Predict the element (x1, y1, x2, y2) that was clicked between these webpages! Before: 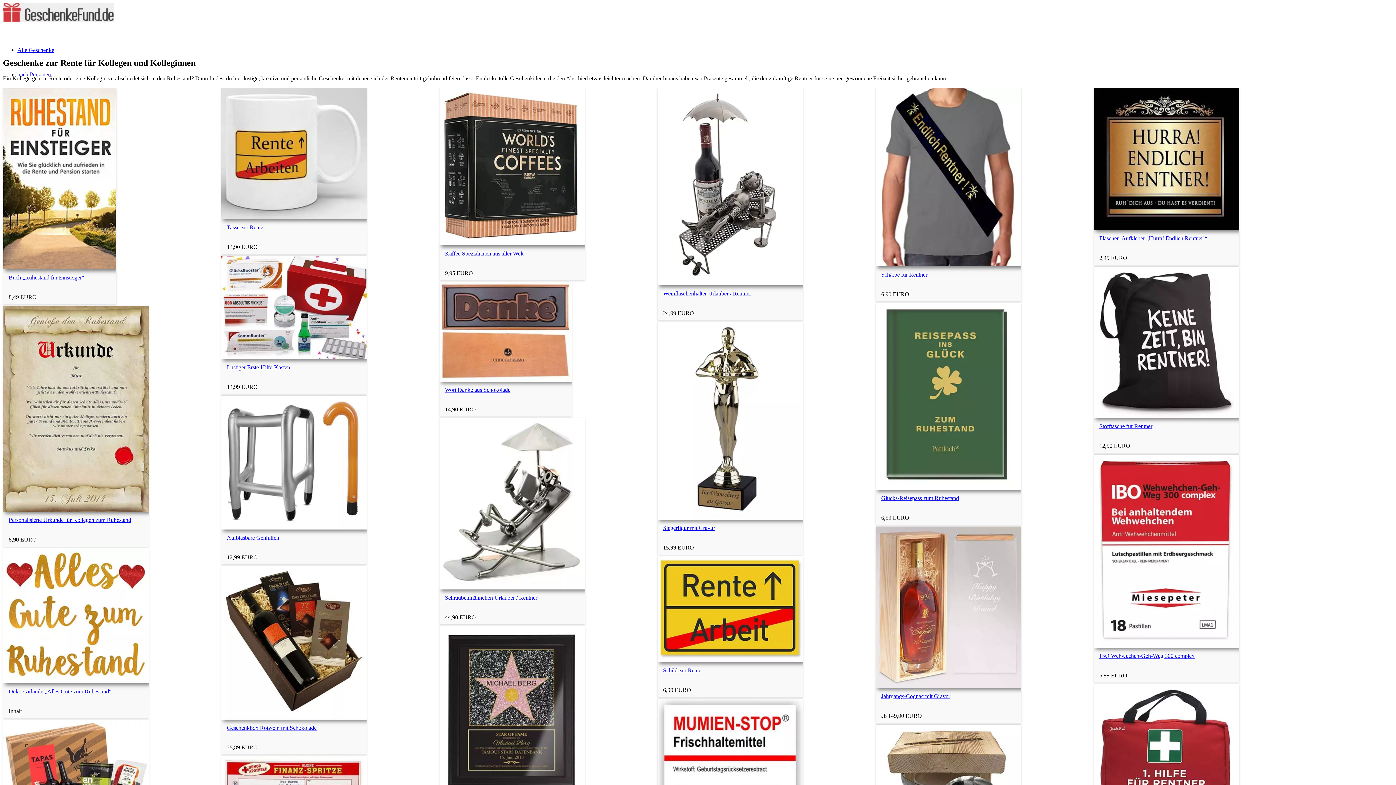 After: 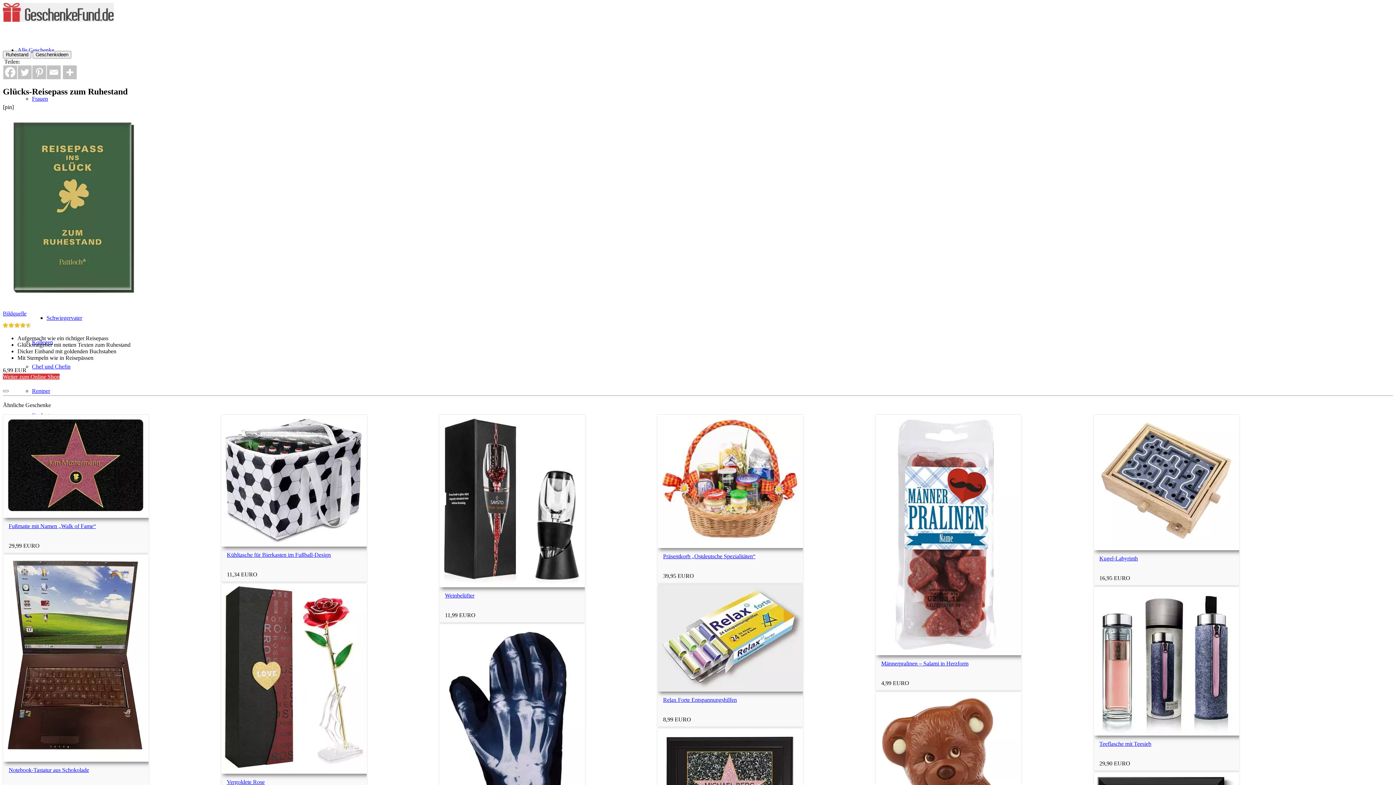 Action: bbox: (876, 485, 1021, 491)